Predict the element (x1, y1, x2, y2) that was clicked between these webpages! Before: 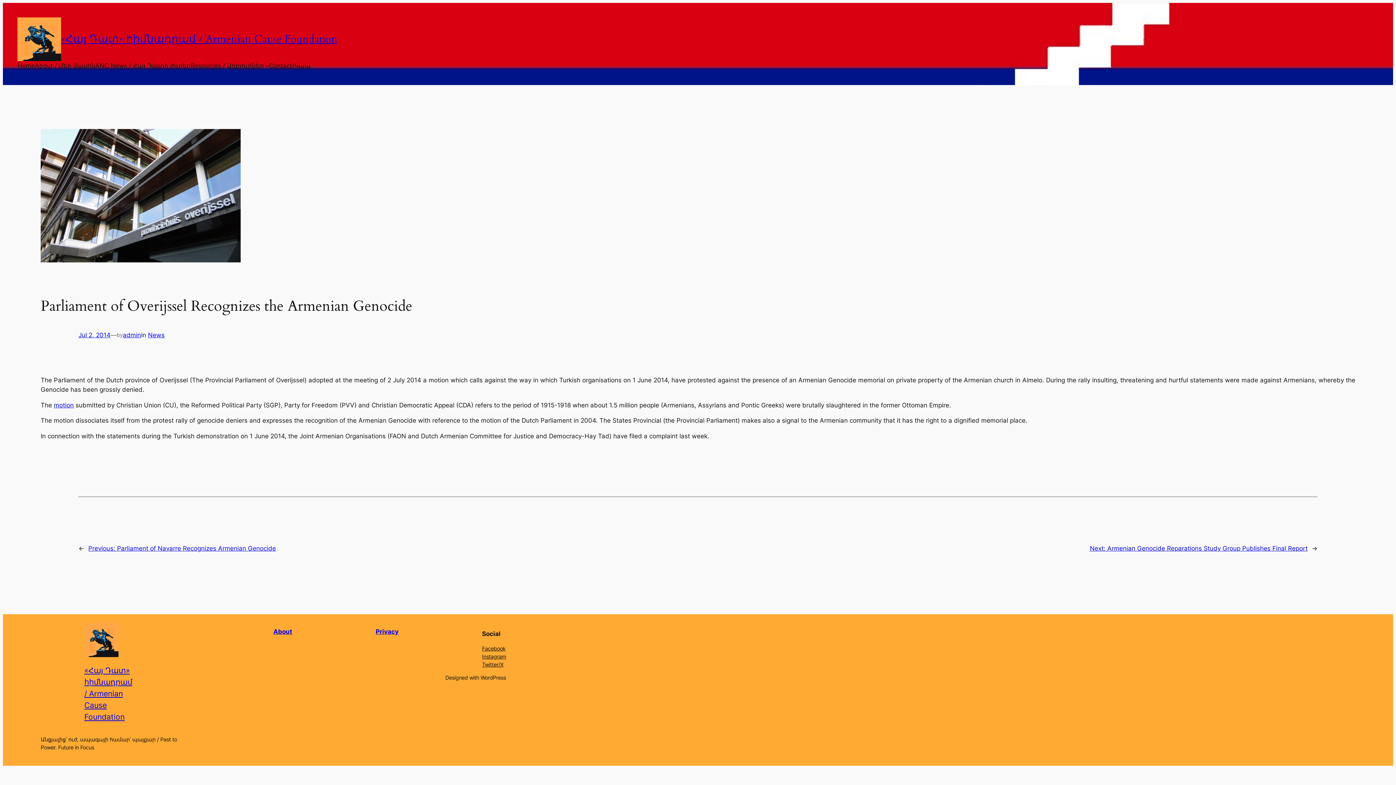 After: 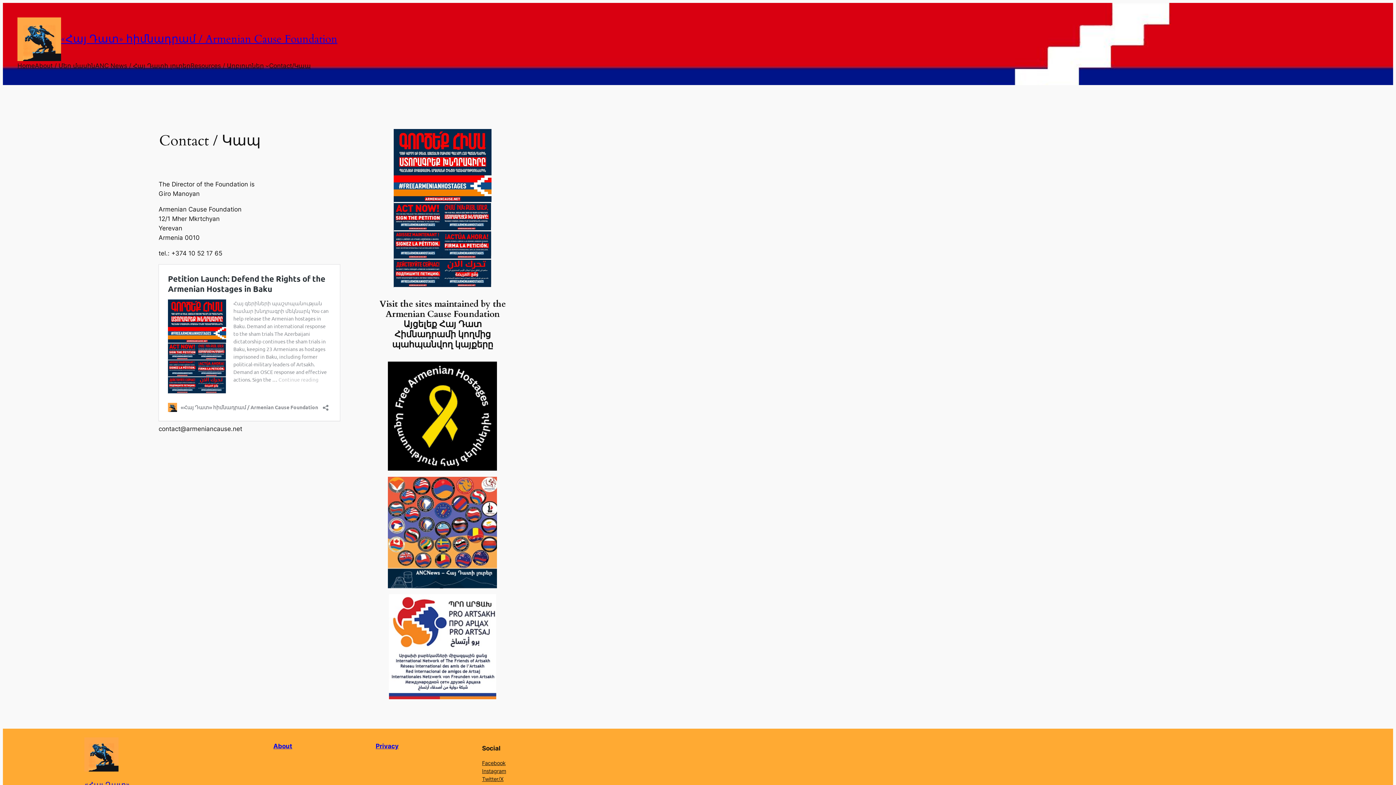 Action: label: Contact/Կապ bbox: (269, 61, 311, 70)